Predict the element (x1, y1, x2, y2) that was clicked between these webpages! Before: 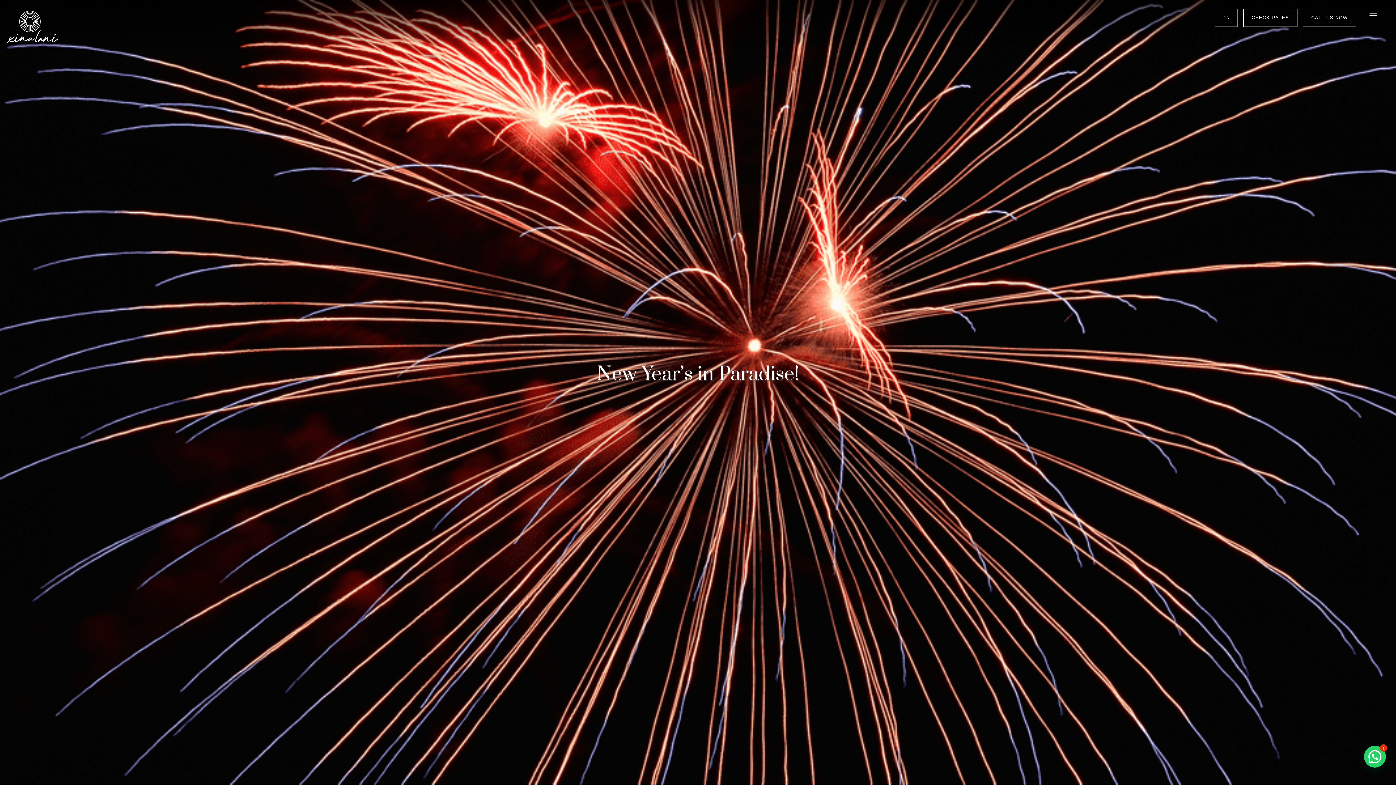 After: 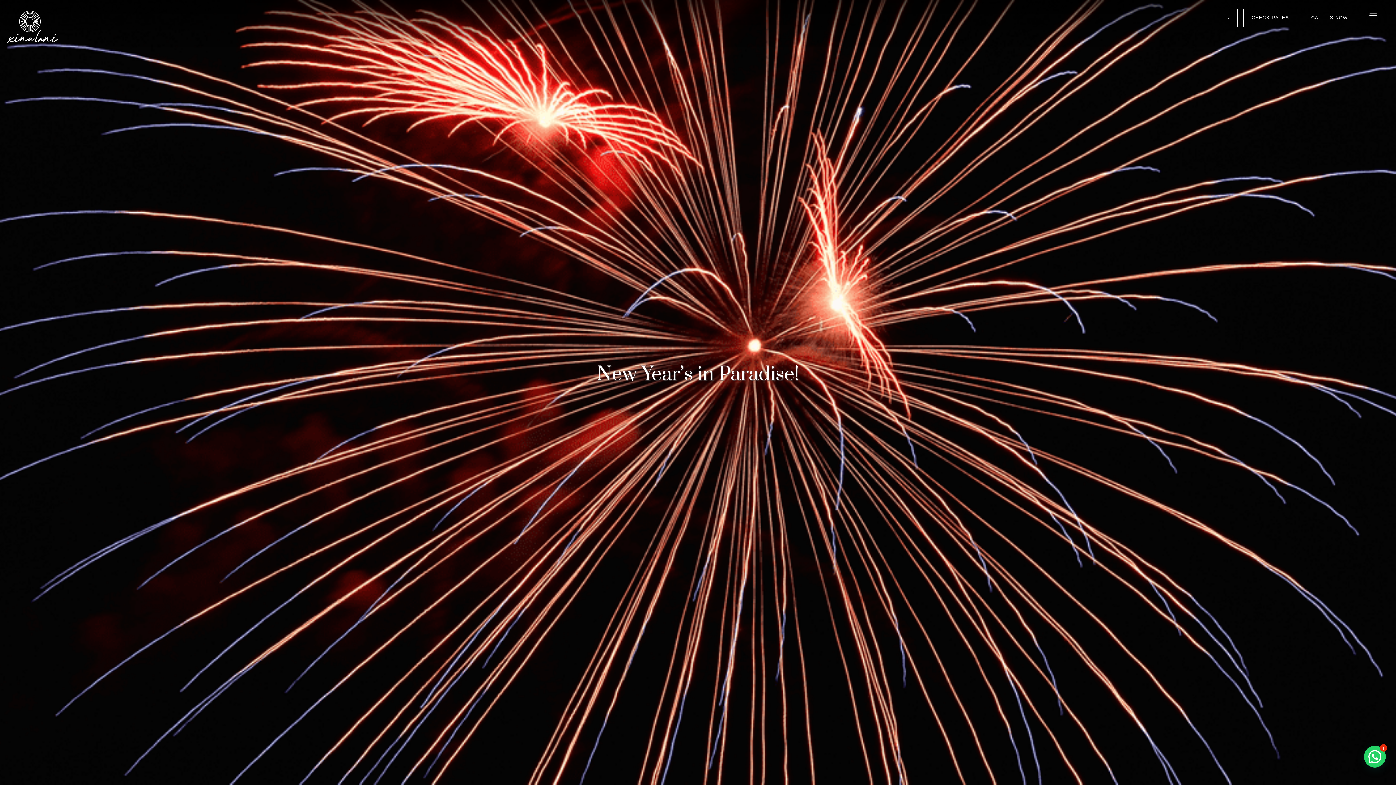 Action: bbox: (1303, 8, 1356, 26) label: CALL US NOW